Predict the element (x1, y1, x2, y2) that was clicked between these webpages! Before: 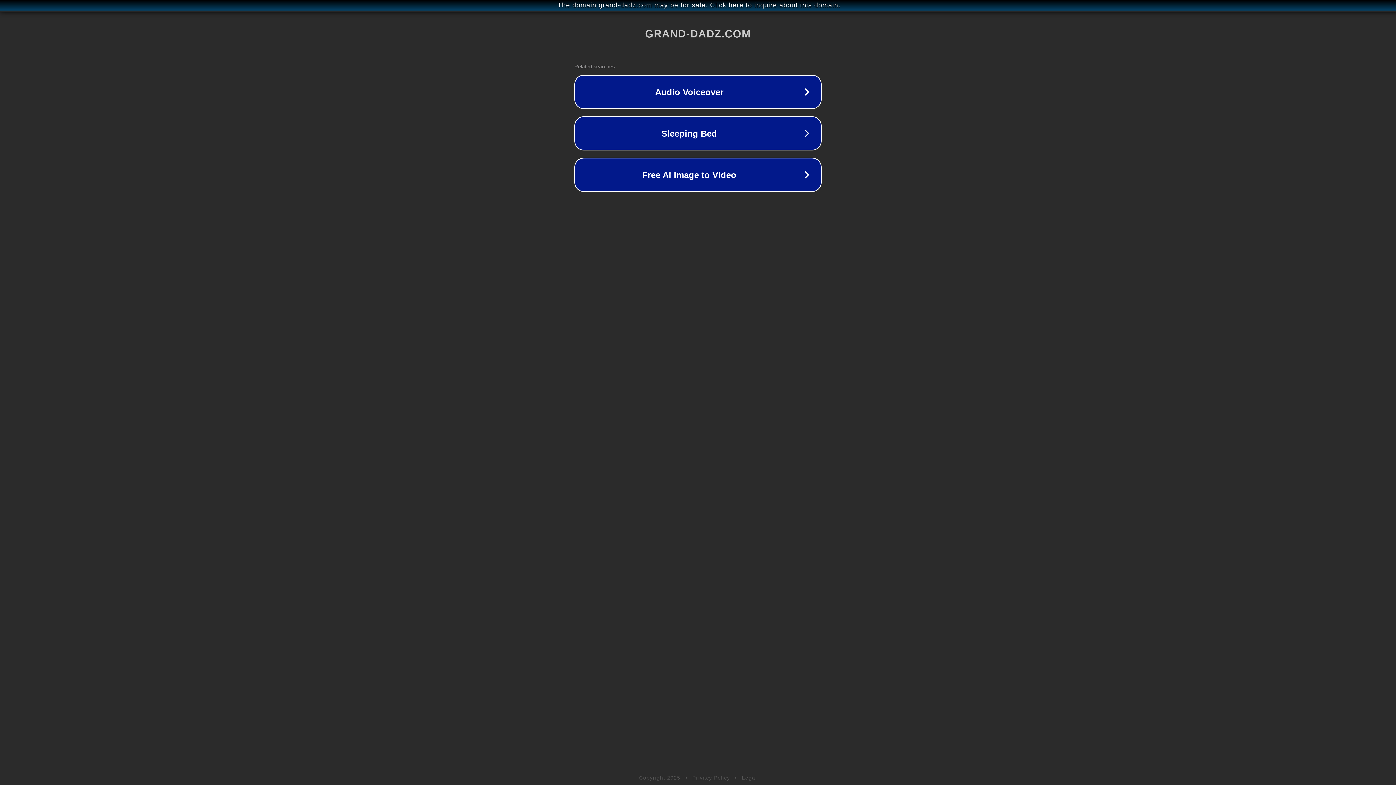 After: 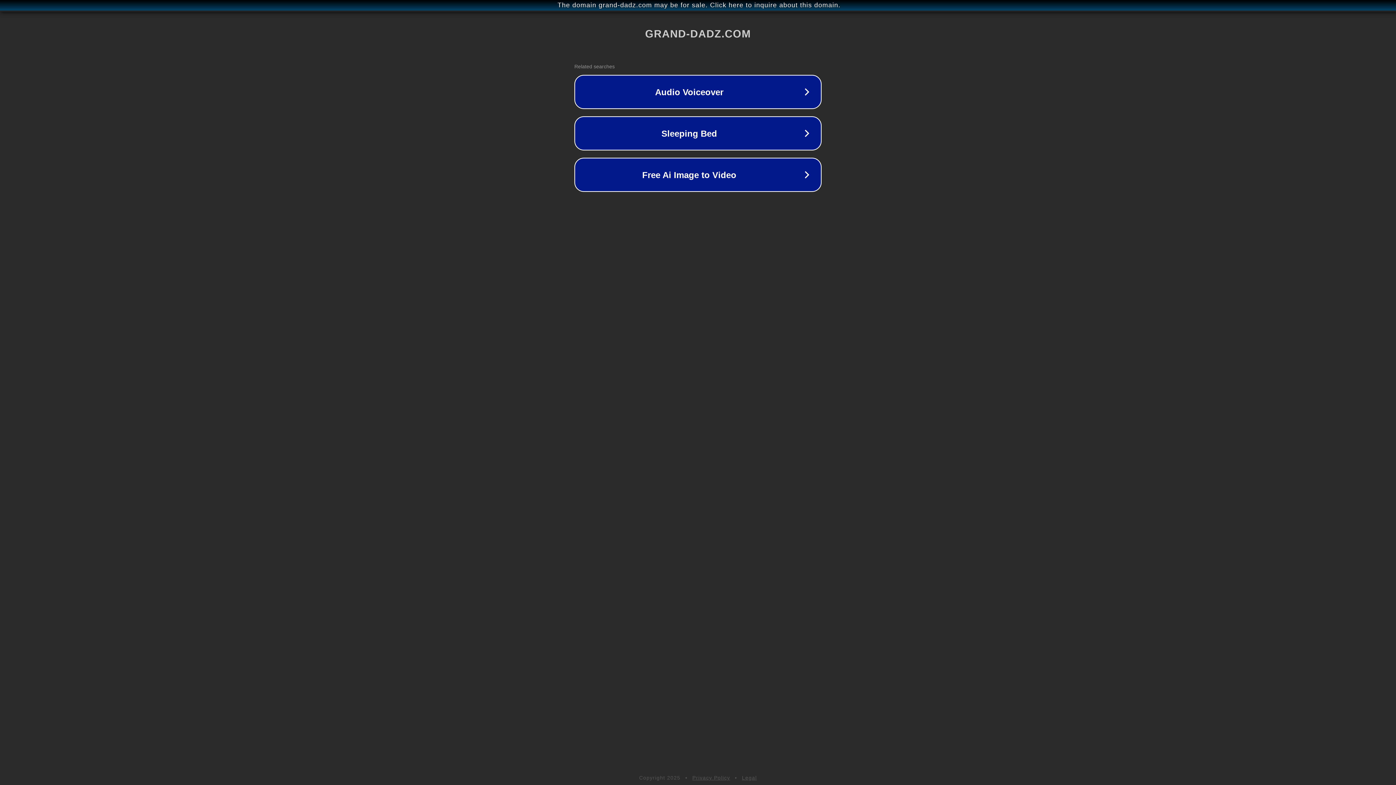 Action: bbox: (742, 775, 757, 781) label: Legal